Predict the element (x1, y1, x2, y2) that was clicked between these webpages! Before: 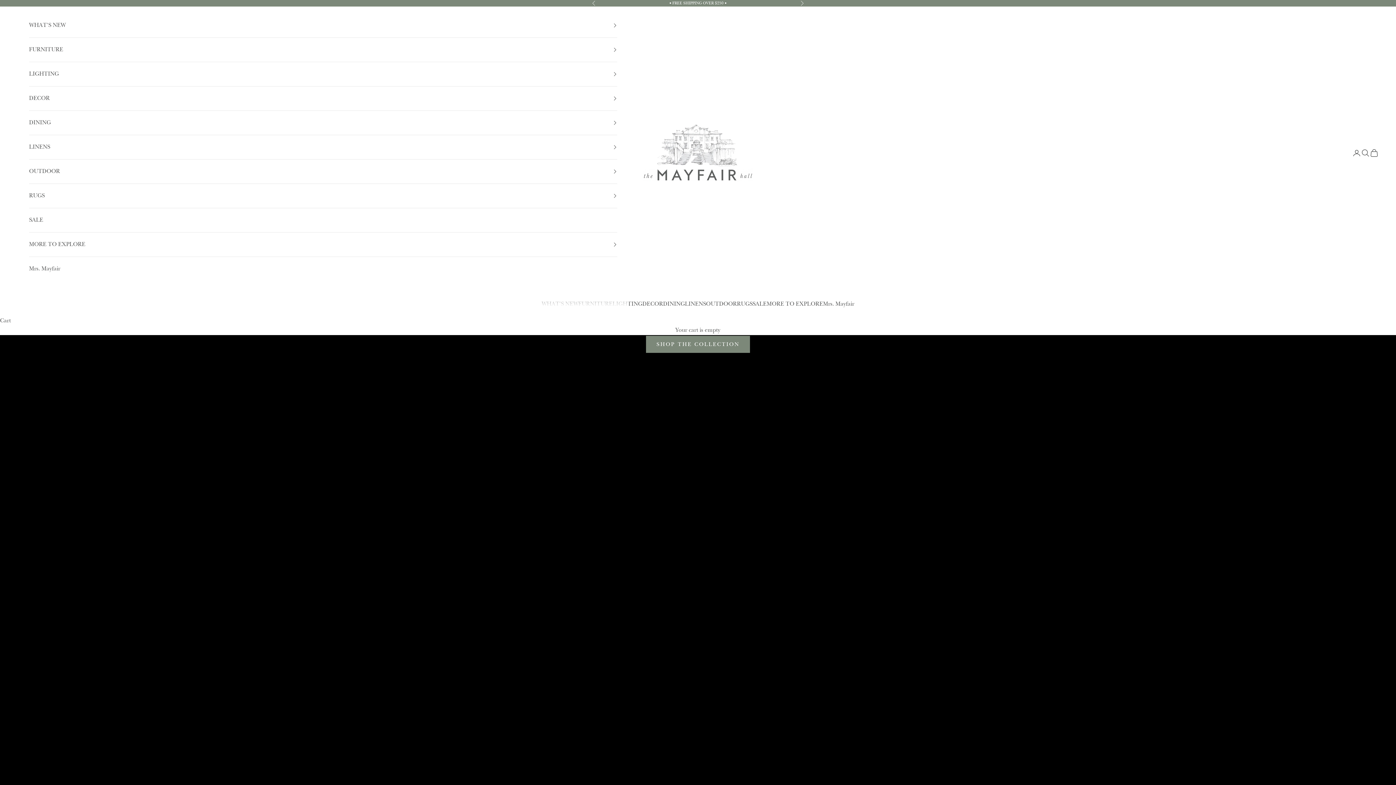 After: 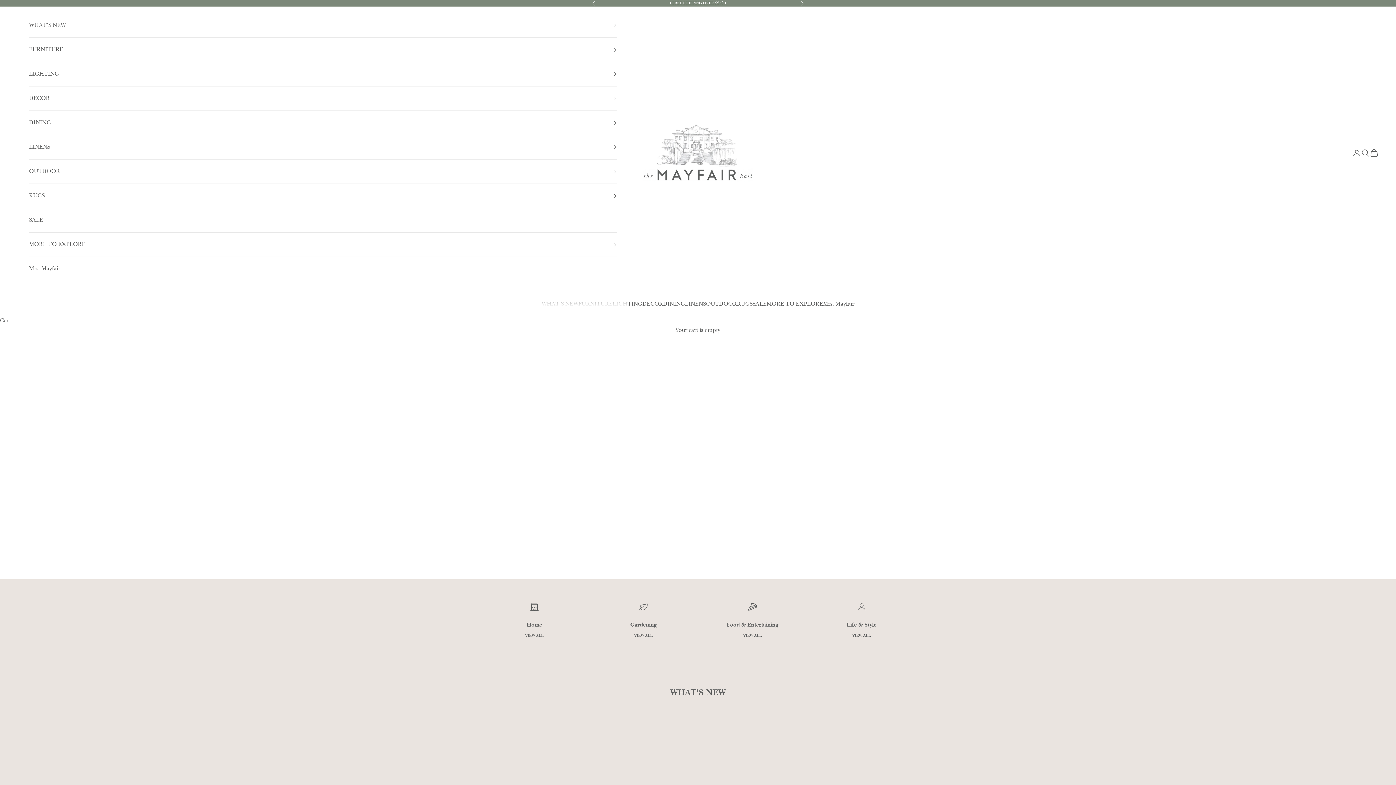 Action: bbox: (29, 257, 617, 281) label: Mrs. Mayfair